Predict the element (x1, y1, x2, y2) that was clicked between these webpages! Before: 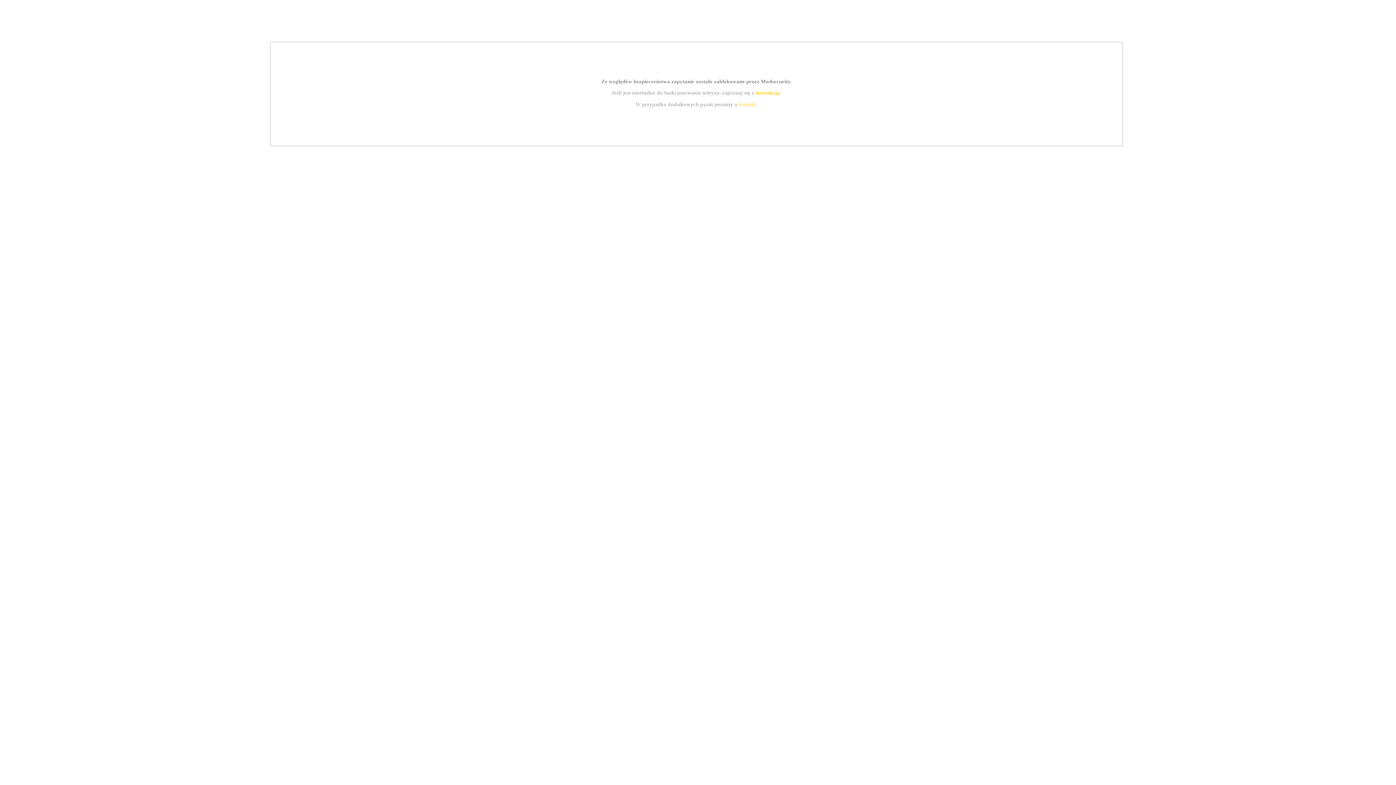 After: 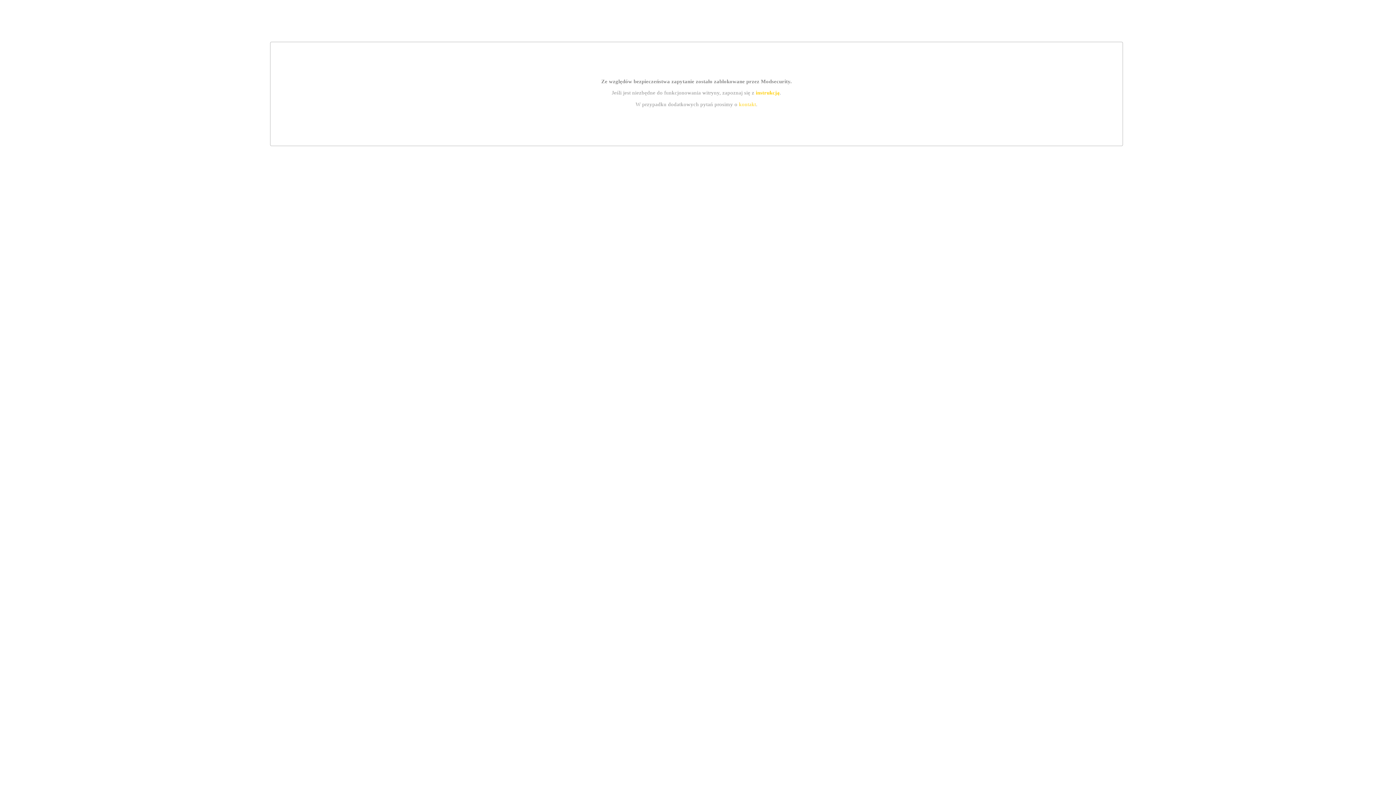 Action: label: kontakt bbox: (739, 101, 756, 107)